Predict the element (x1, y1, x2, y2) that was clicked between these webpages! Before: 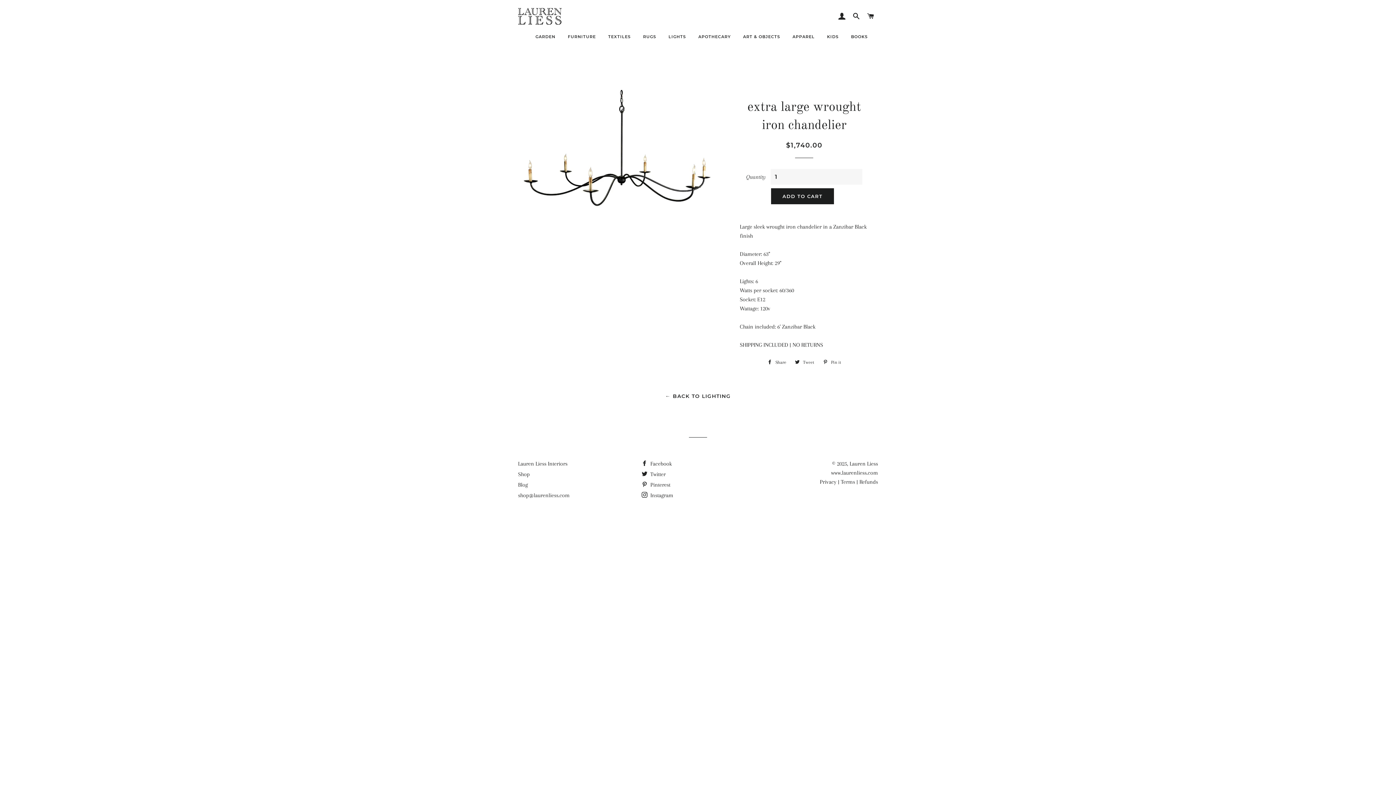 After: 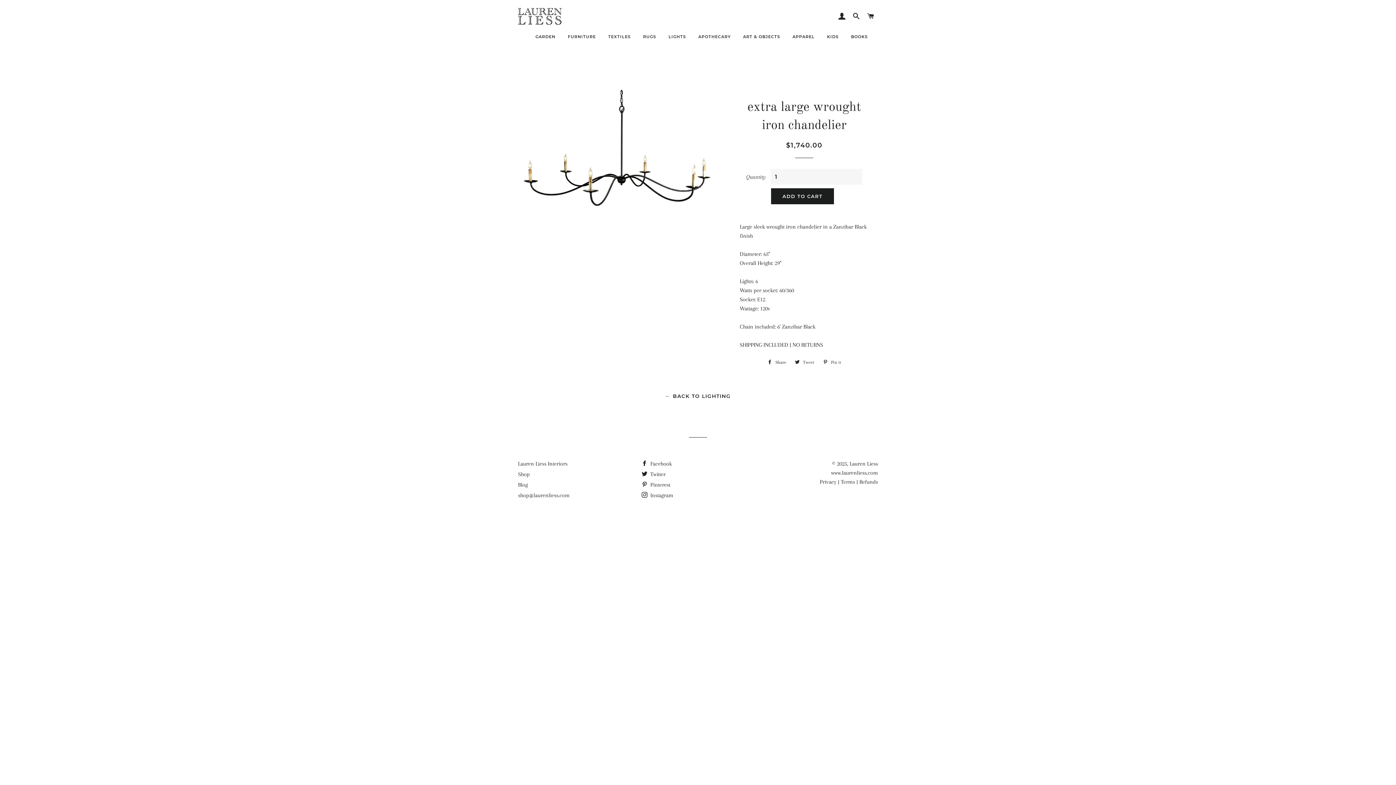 Action: bbox: (641, 492, 673, 498) label:  Instagram